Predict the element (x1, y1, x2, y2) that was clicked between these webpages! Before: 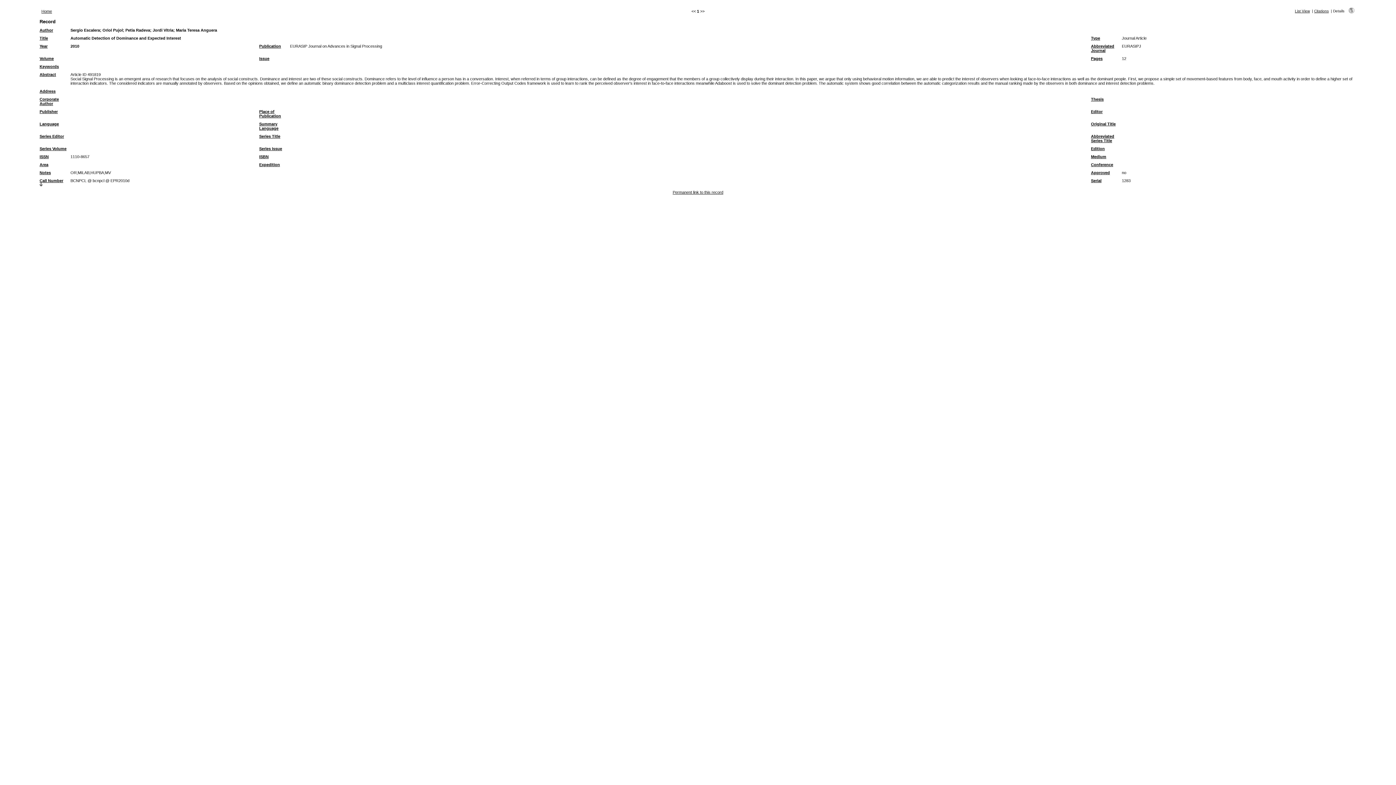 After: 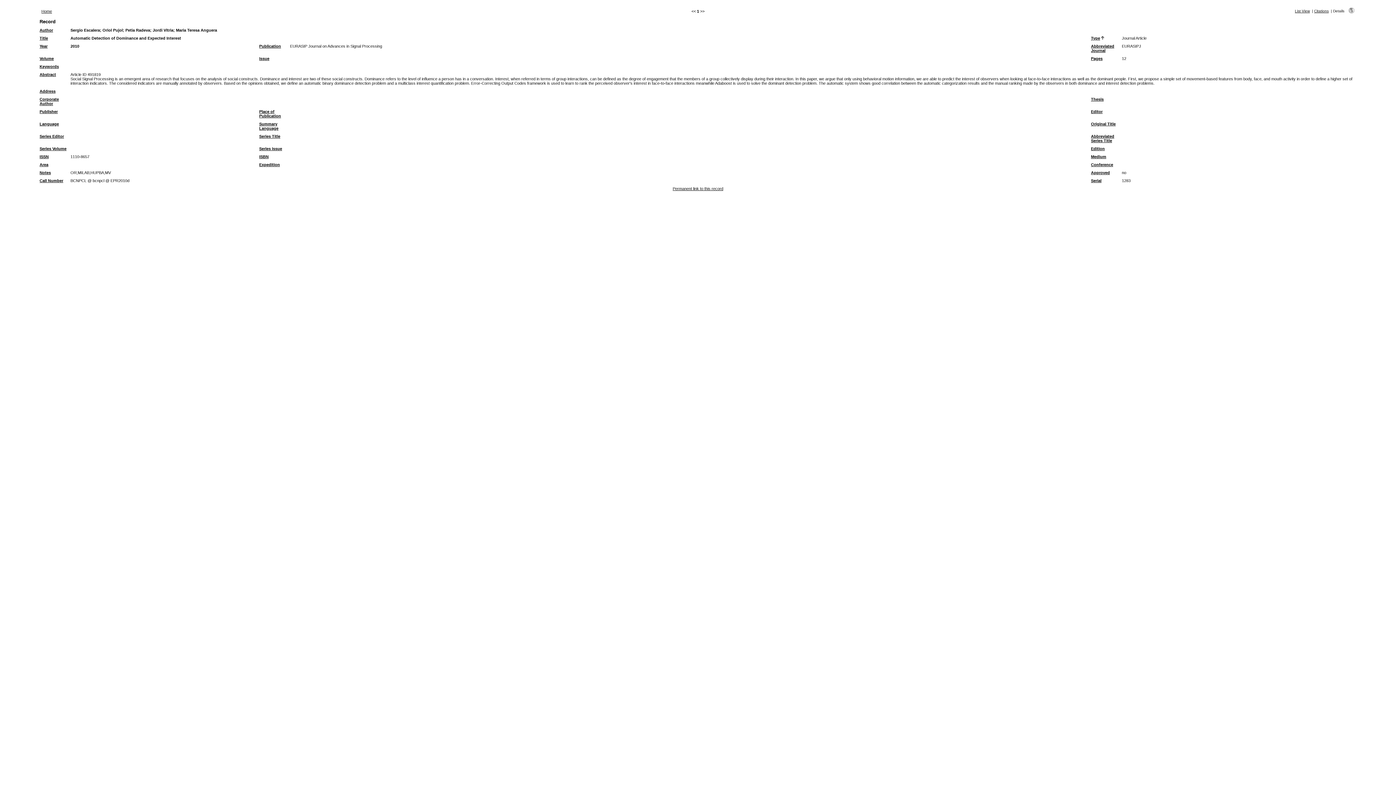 Action: bbox: (1091, 36, 1100, 40) label: Type